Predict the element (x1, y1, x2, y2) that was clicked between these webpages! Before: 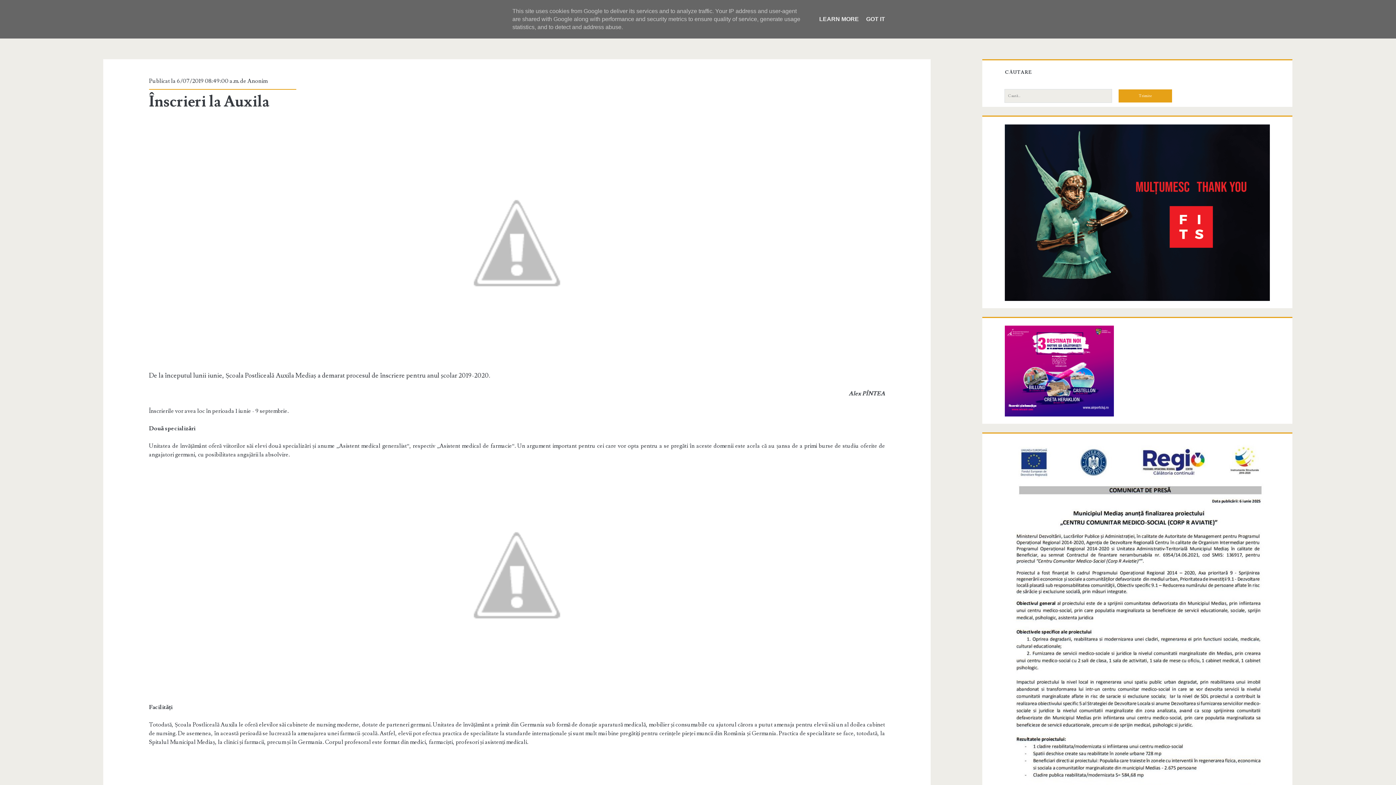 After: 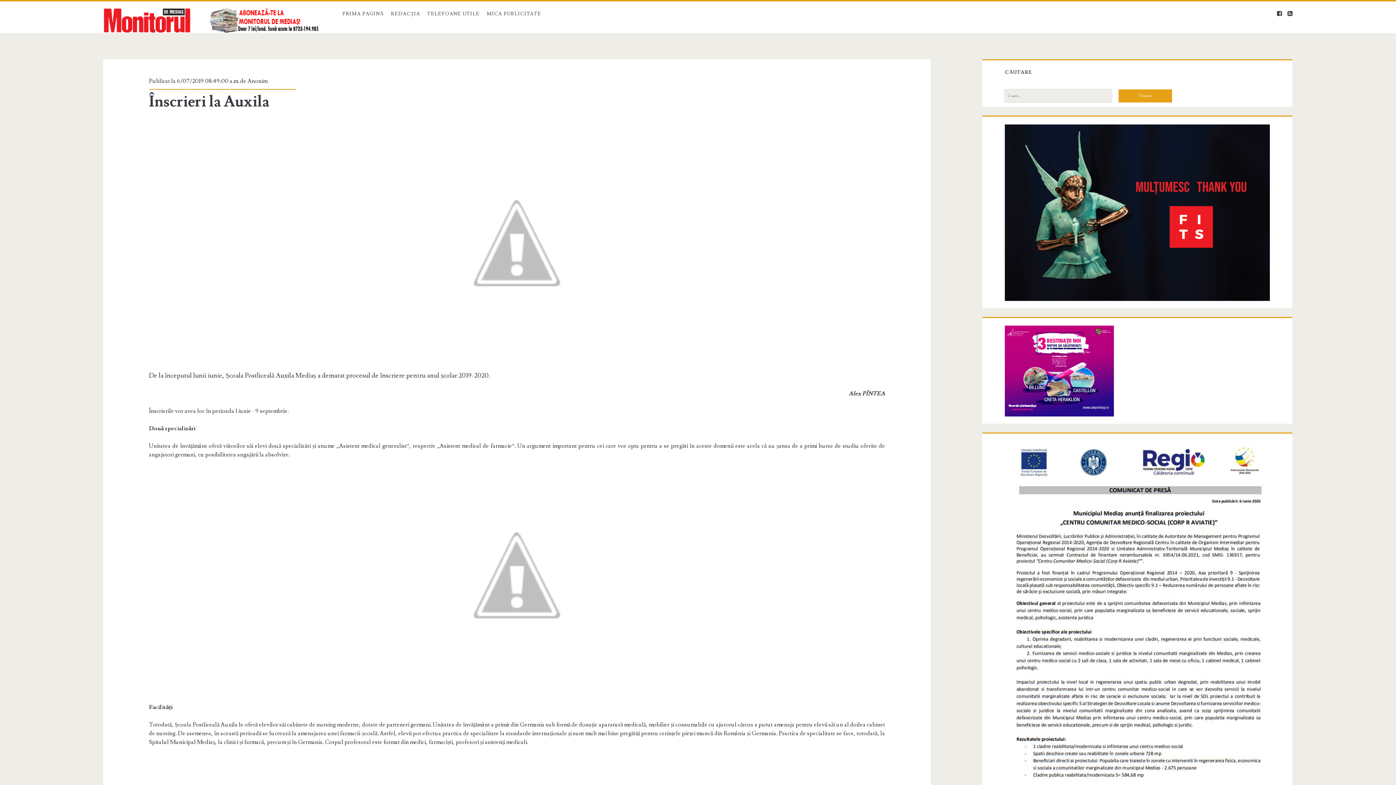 Action: bbox: (864, 16, 887, 22) label: GOT IT